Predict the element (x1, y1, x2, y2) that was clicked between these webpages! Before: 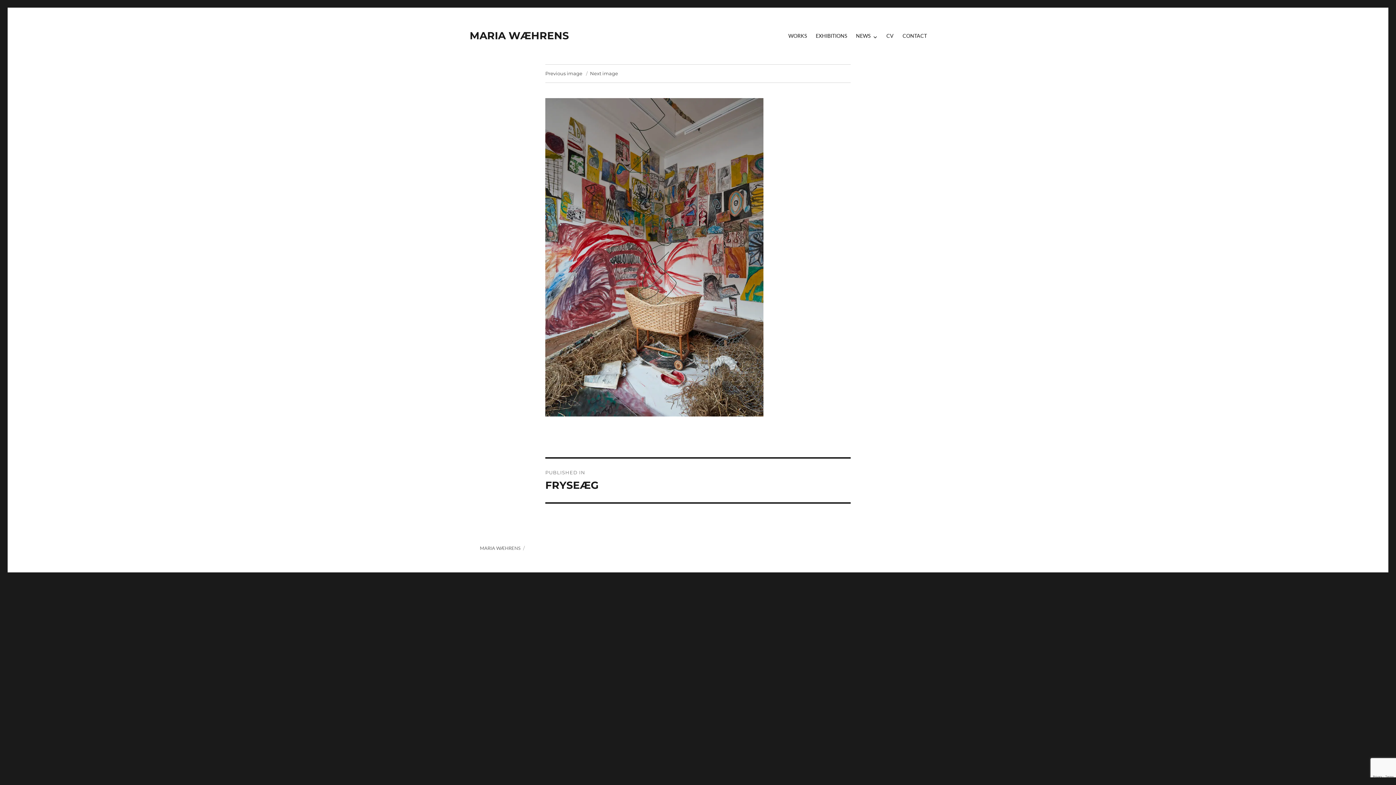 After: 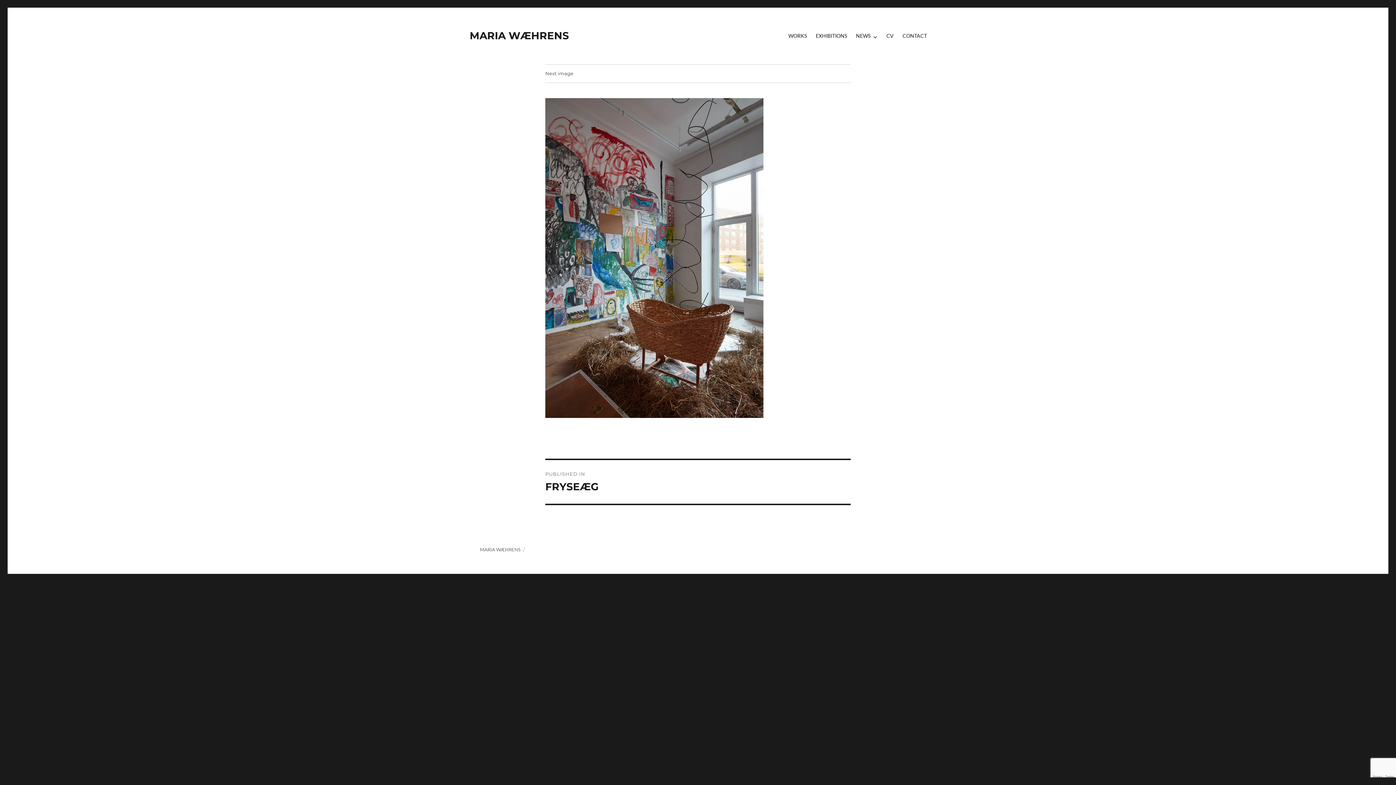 Action: label: Previous image bbox: (545, 70, 582, 76)